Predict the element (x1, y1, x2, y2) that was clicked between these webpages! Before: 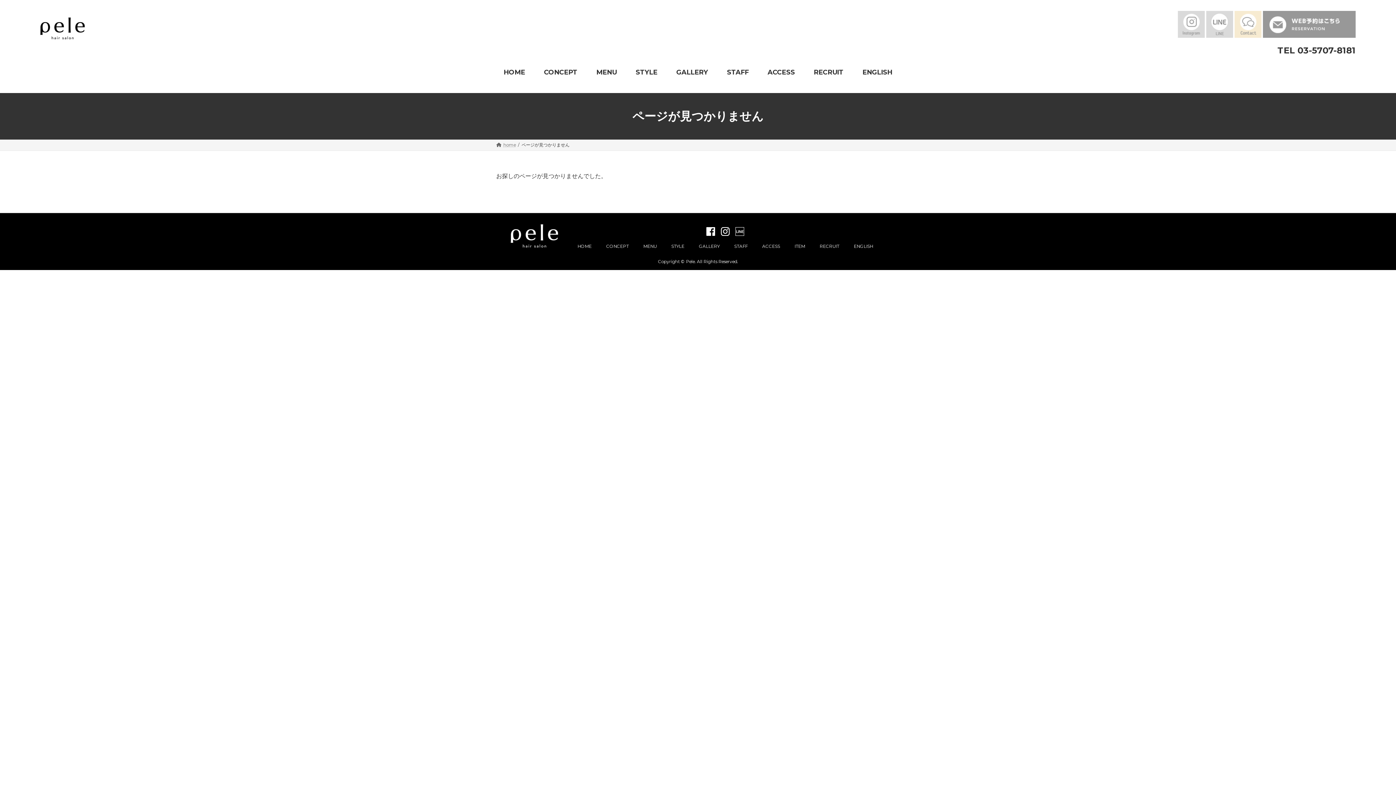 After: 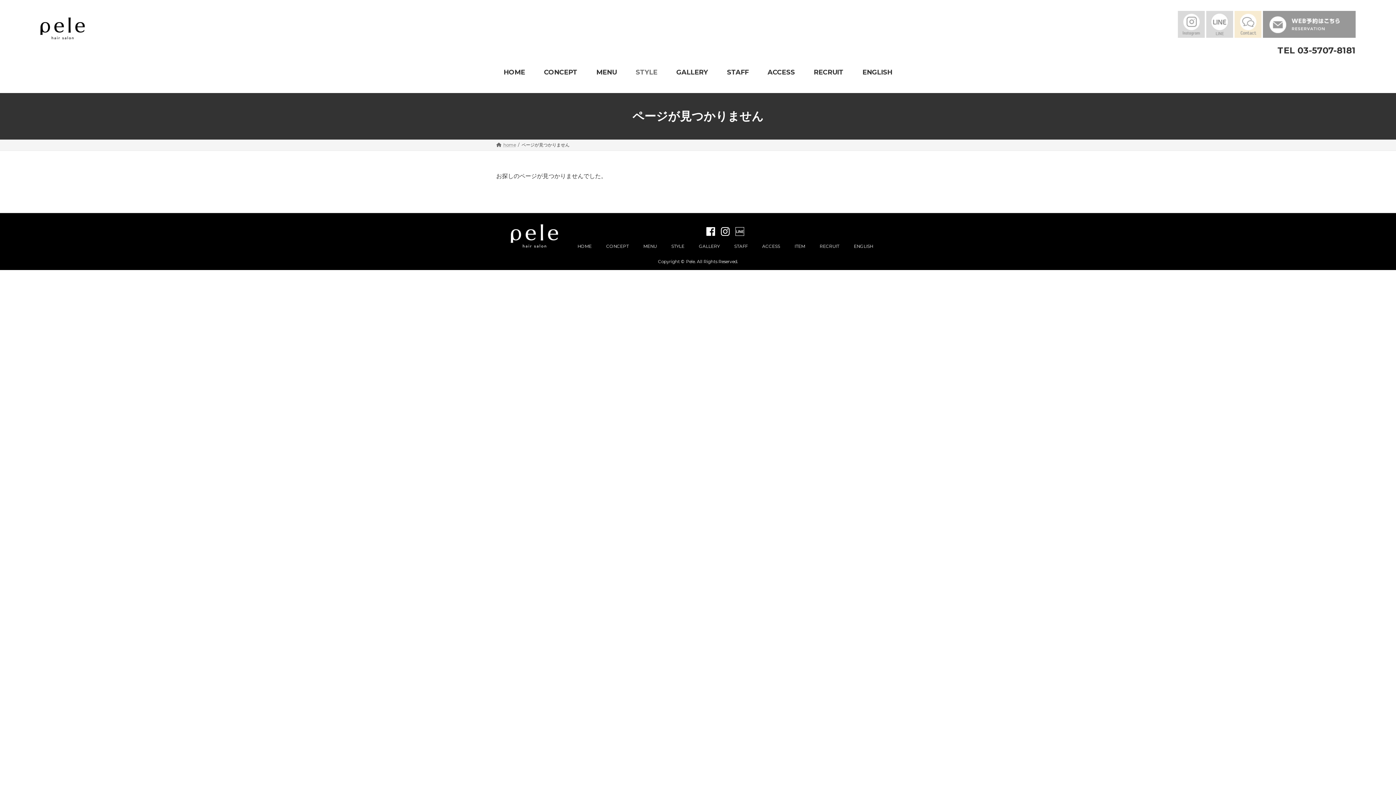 Action: bbox: (626, 62, 667, 82) label: STYLE